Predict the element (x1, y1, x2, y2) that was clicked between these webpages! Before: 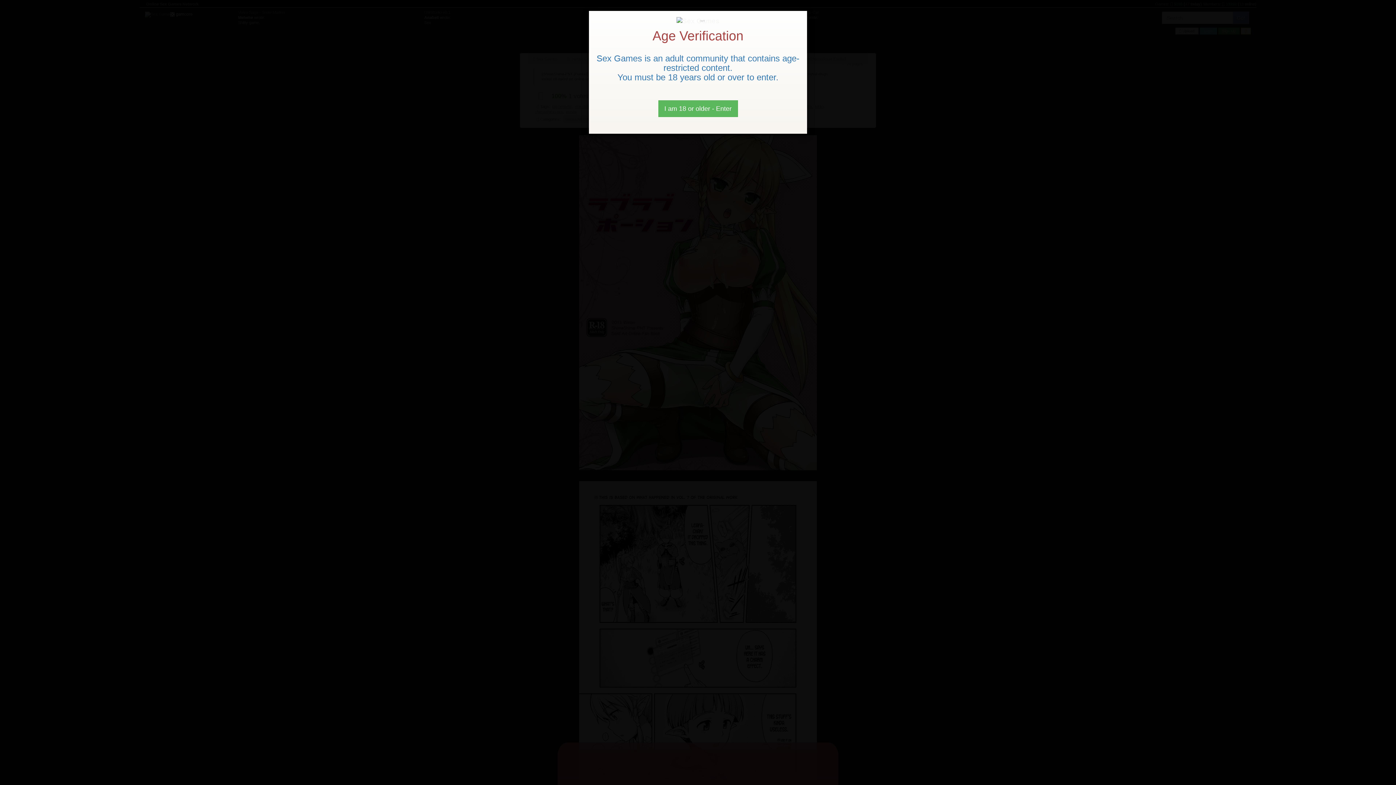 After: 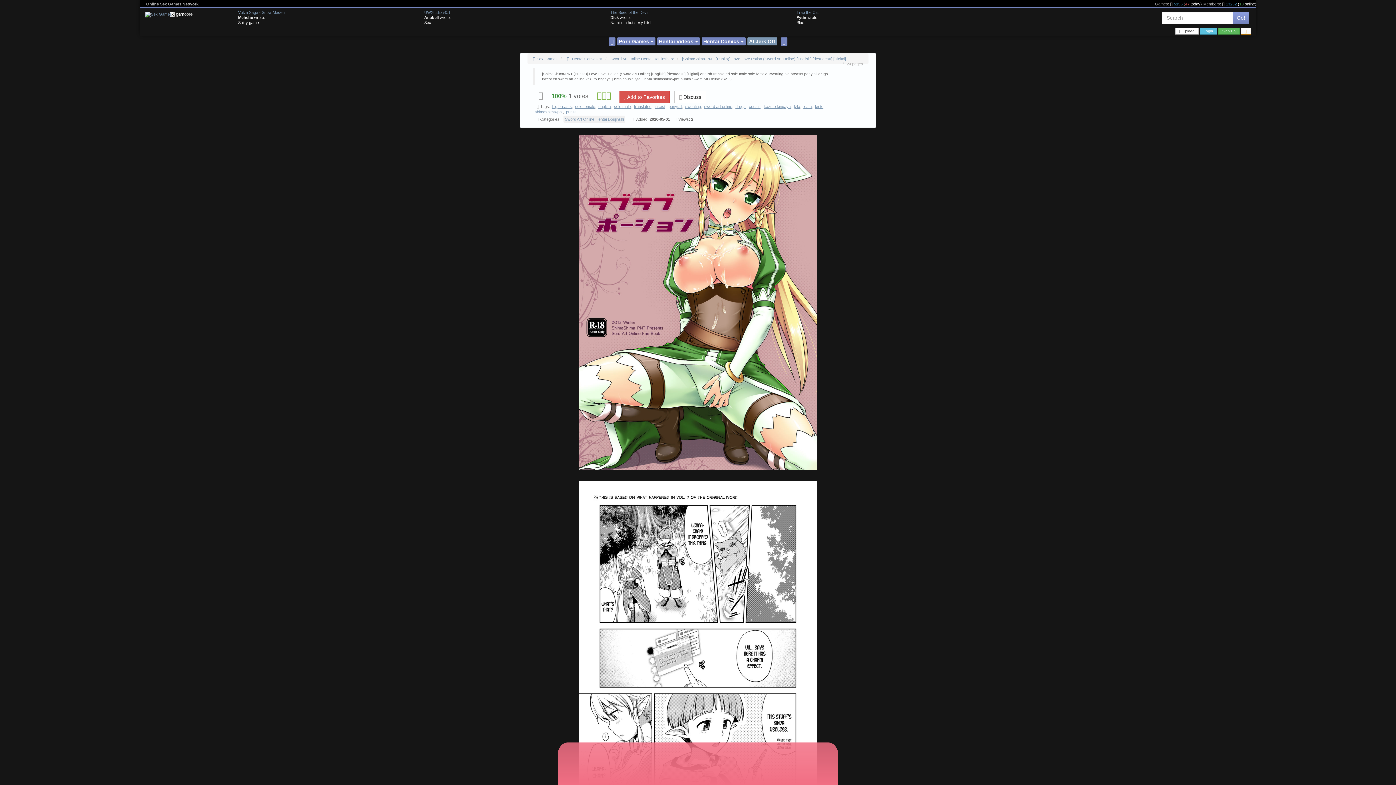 Action: bbox: (658, 100, 738, 117) label: Close